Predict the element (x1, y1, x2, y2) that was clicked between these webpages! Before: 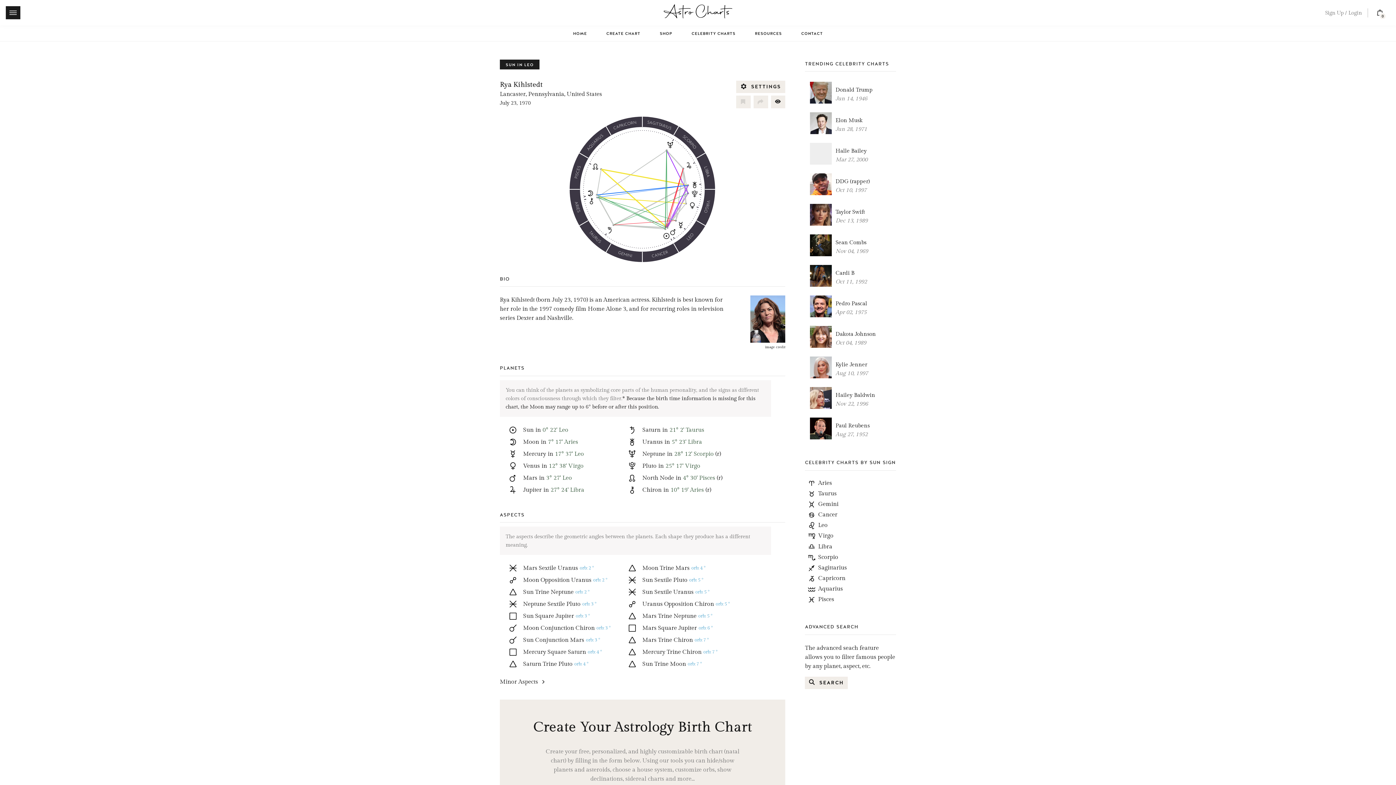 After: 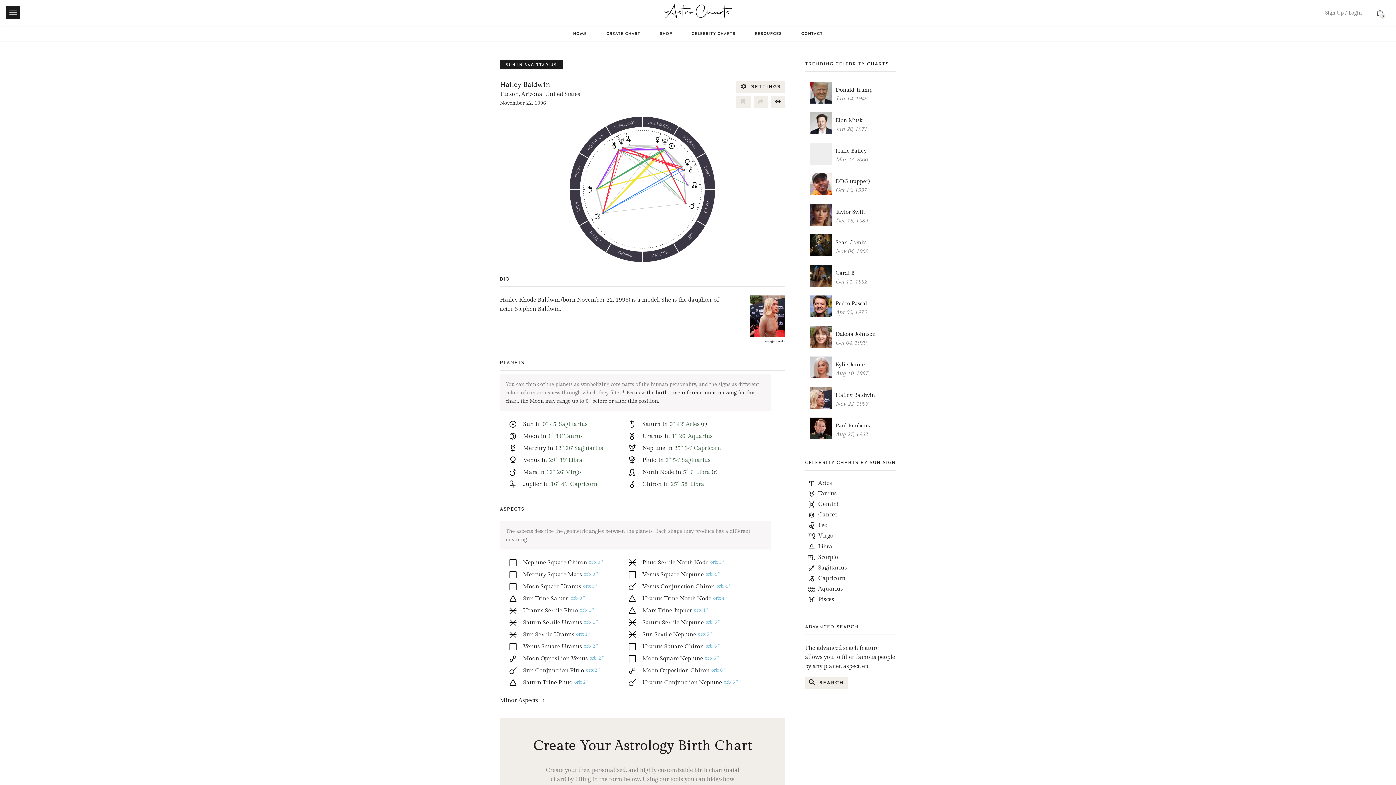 Action: bbox: (809, 390, 896, 409) label: Hailey Baldwin

Nov 22, 1996